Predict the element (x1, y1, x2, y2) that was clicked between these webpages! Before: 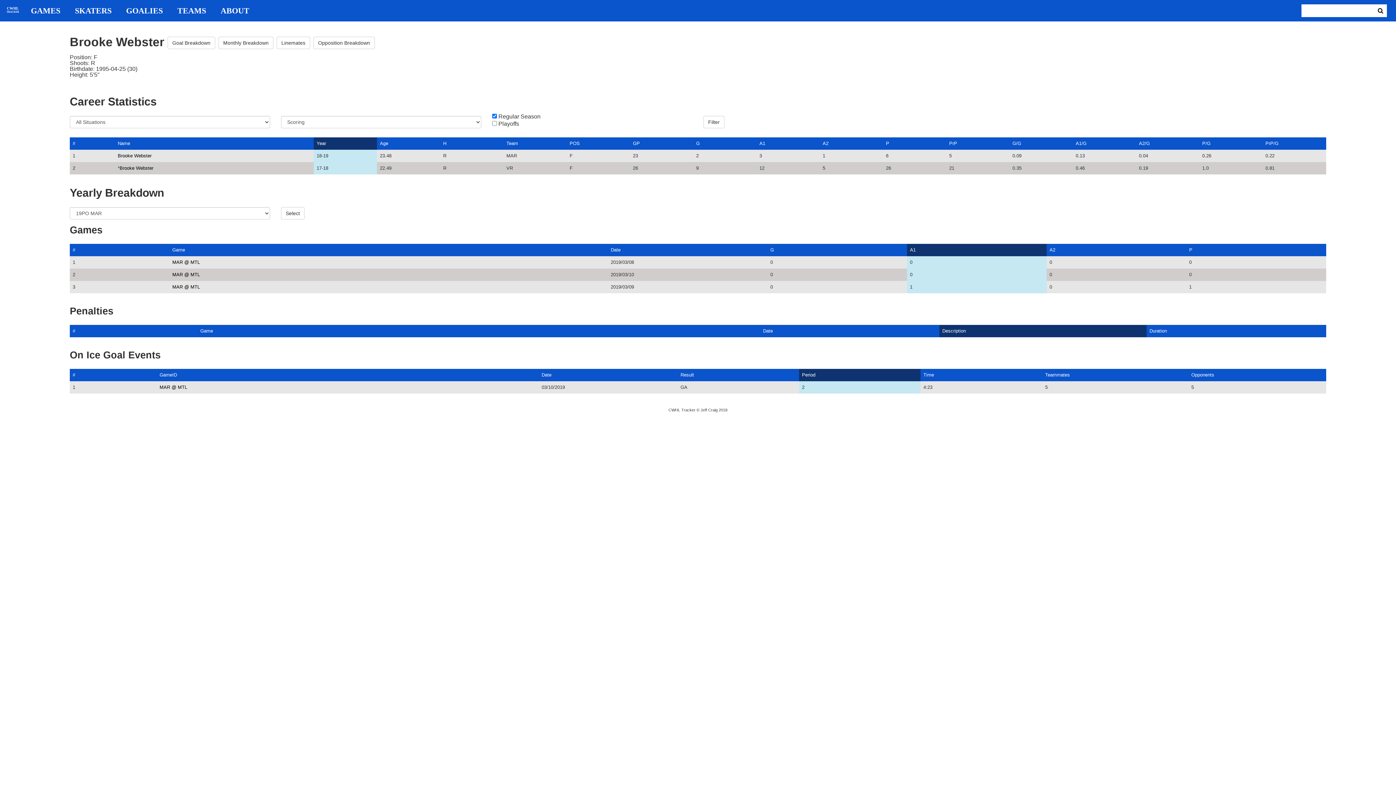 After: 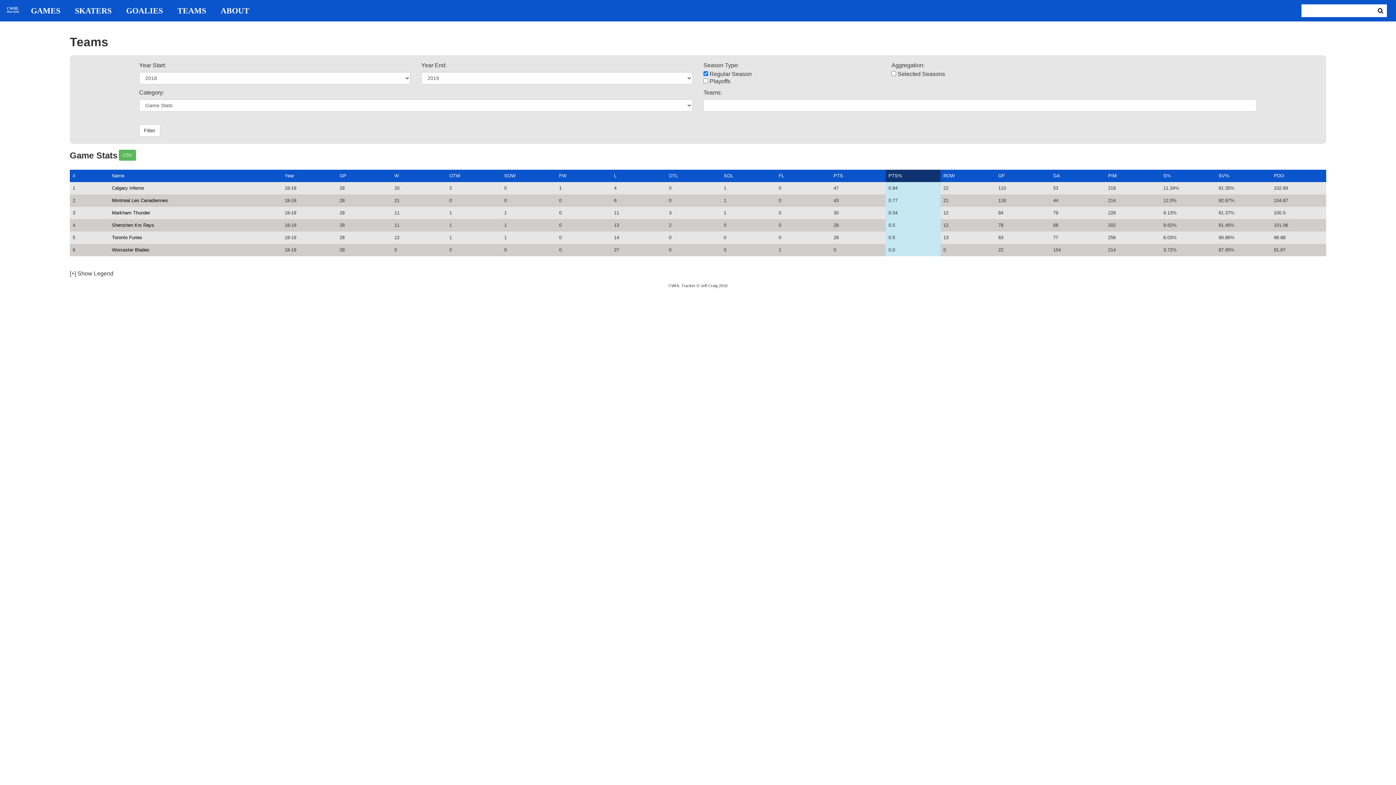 Action: bbox: (170, 6, 213, 14) label: TEAMS